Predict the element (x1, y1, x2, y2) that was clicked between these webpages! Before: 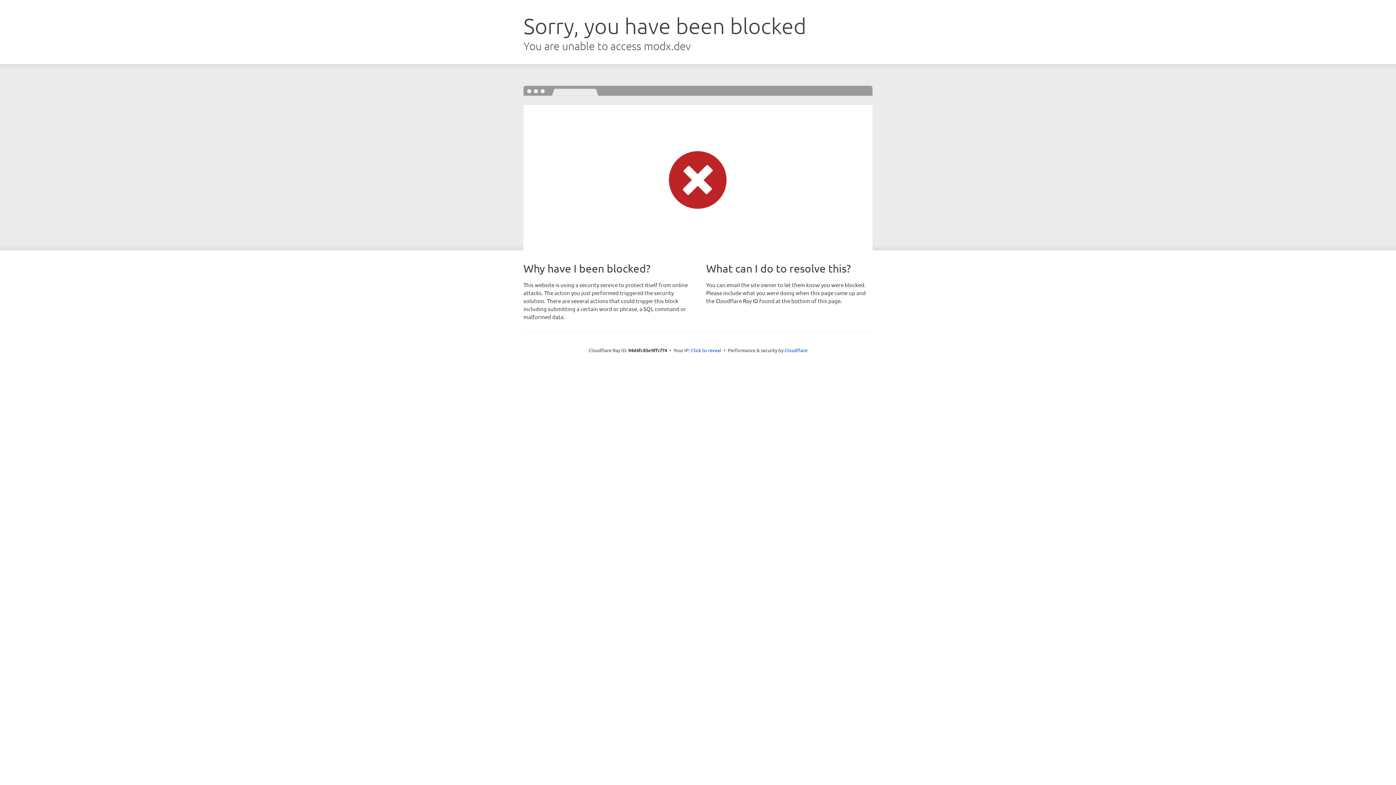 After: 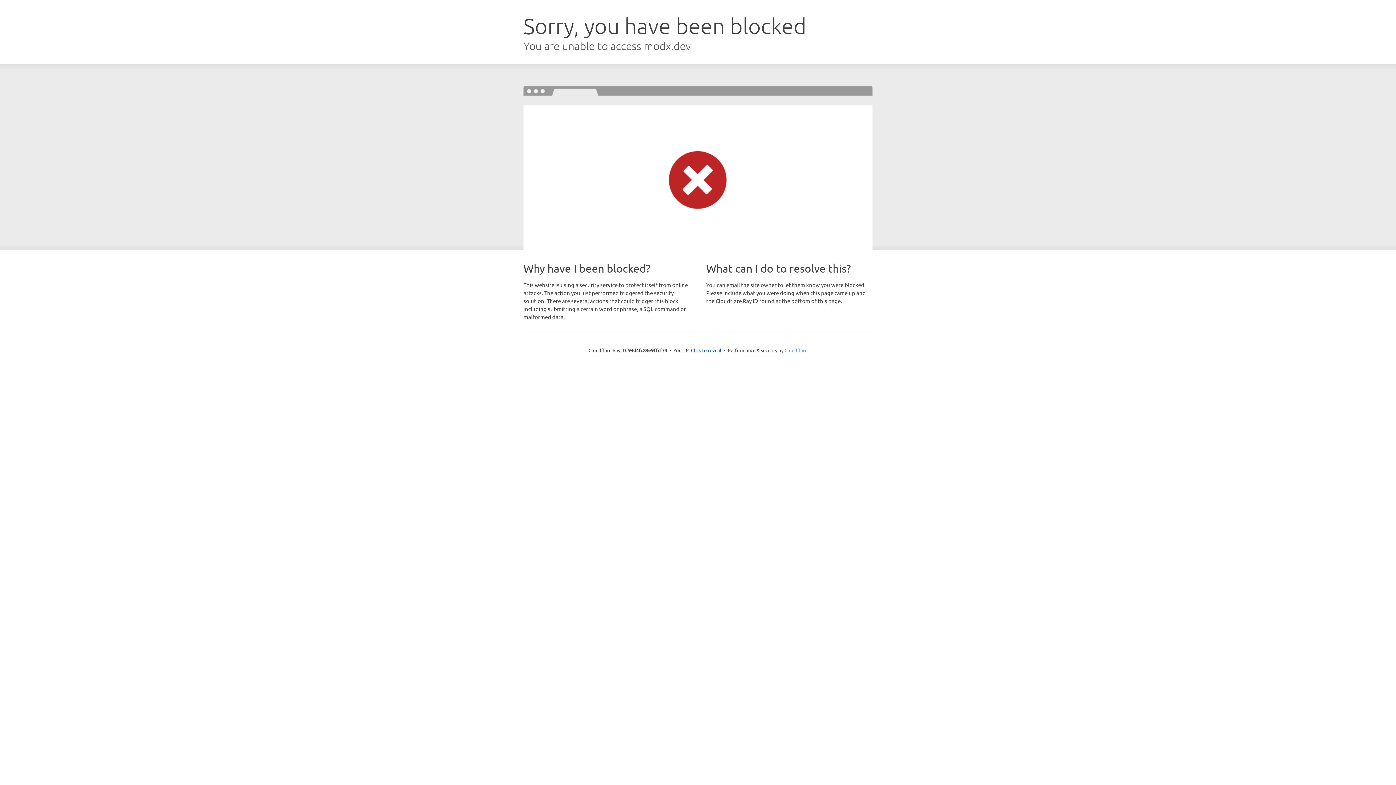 Action: label: Cloudflare bbox: (784, 347, 807, 353)